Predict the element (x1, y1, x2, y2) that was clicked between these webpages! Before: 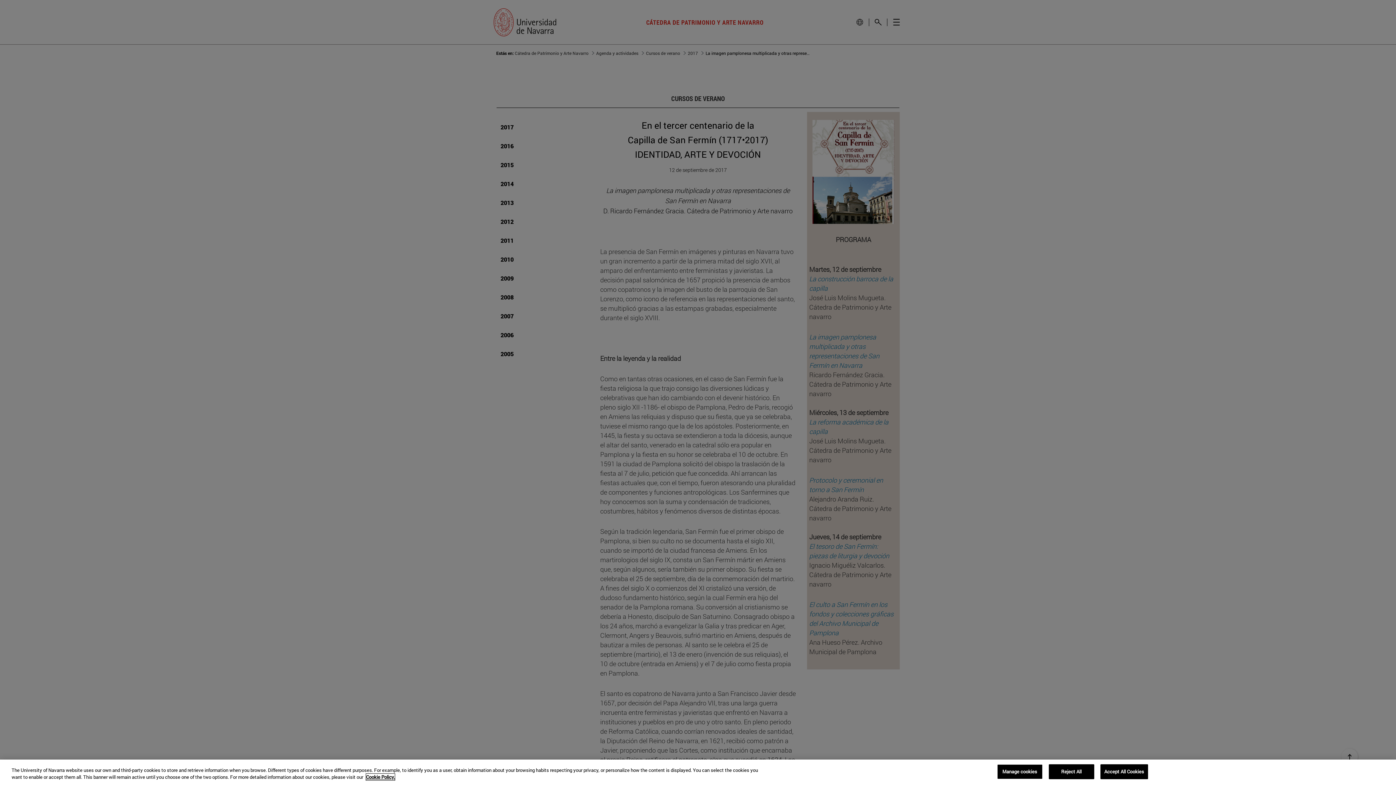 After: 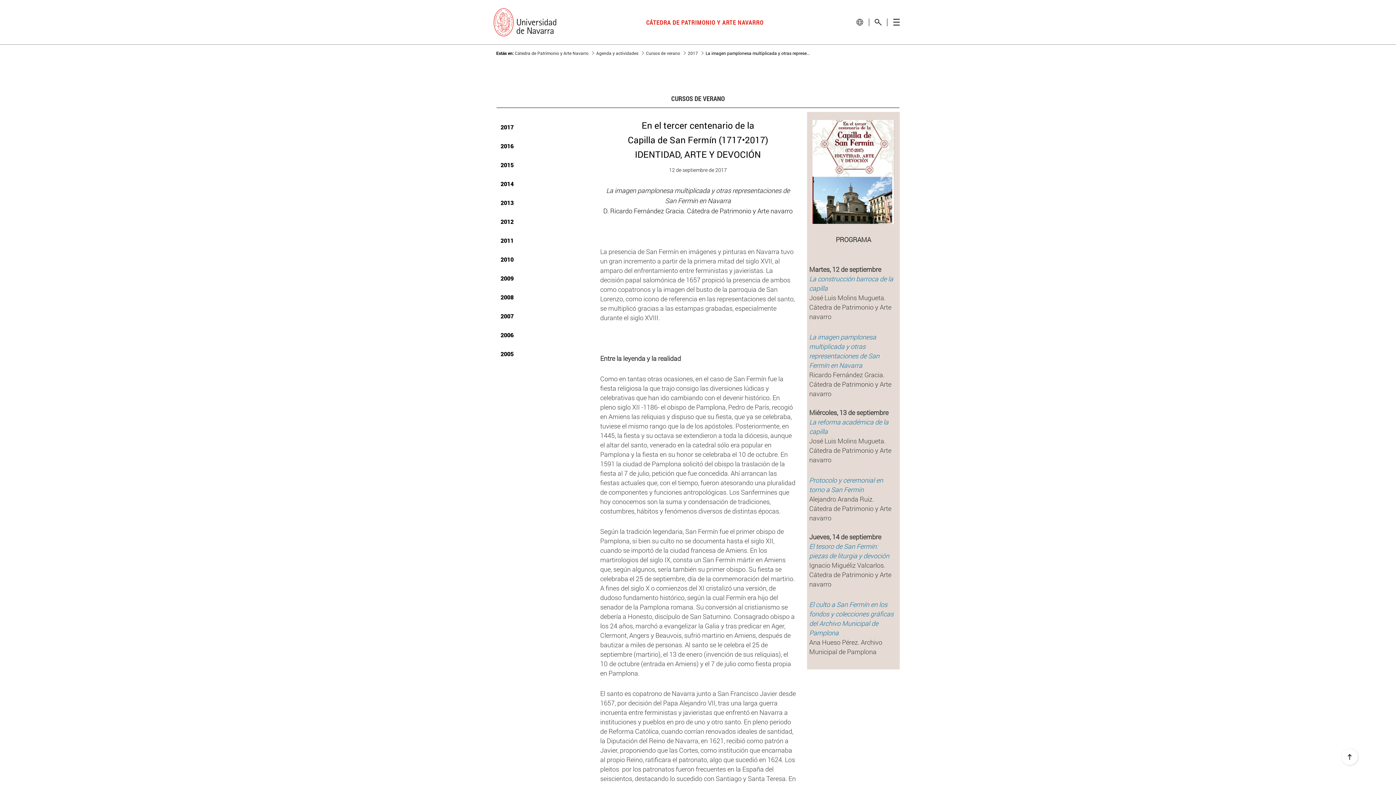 Action: bbox: (1048, 764, 1094, 779) label: Reject All